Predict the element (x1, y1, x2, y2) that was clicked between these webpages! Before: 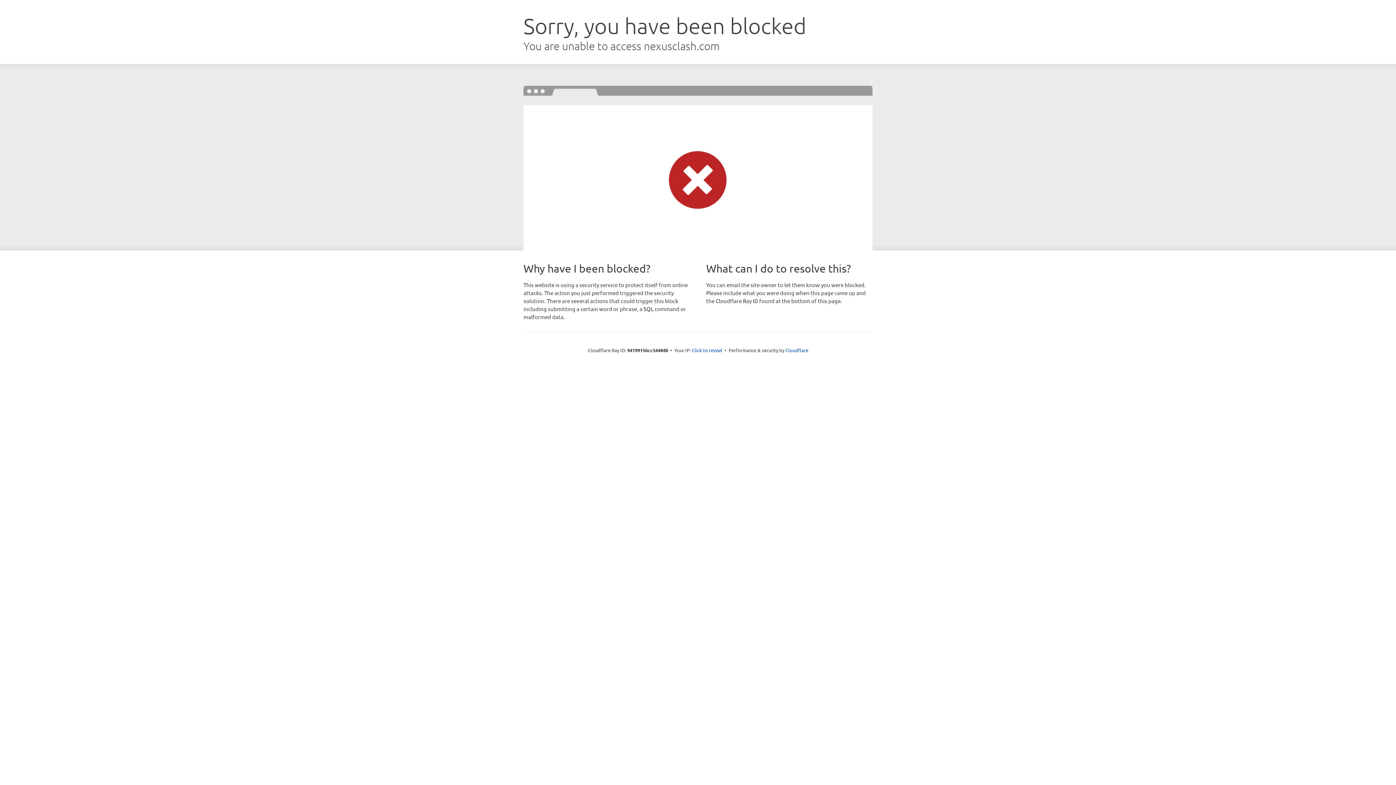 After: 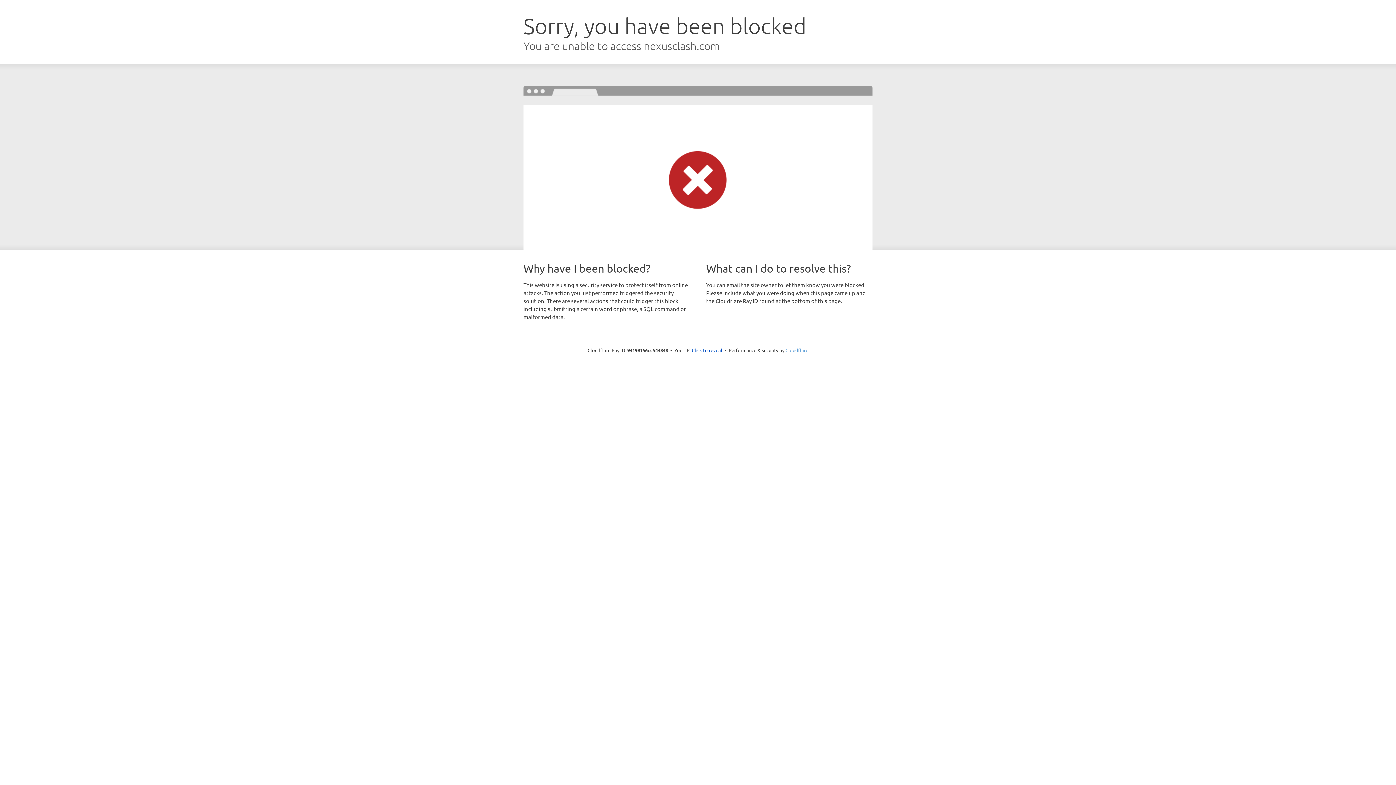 Action: bbox: (785, 347, 808, 353) label: Cloudflare